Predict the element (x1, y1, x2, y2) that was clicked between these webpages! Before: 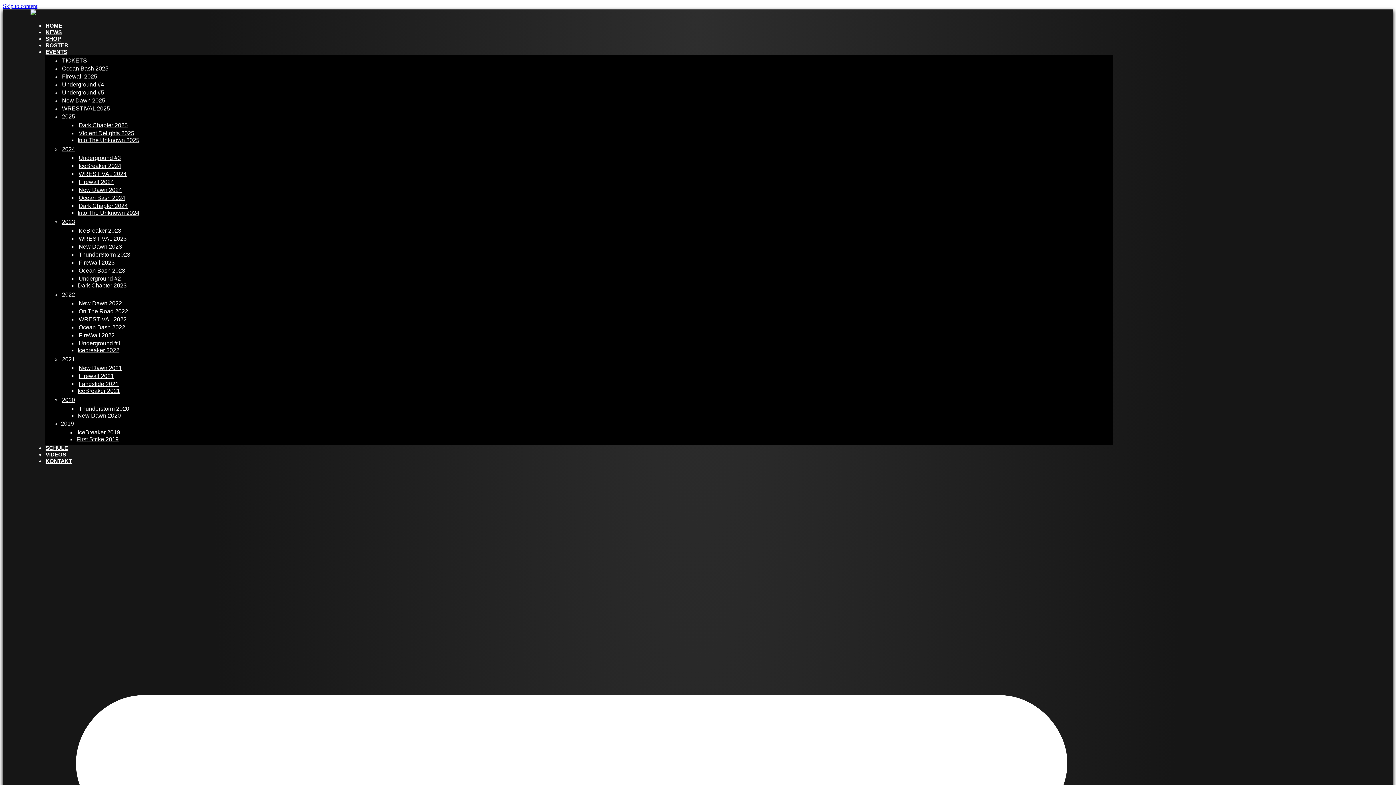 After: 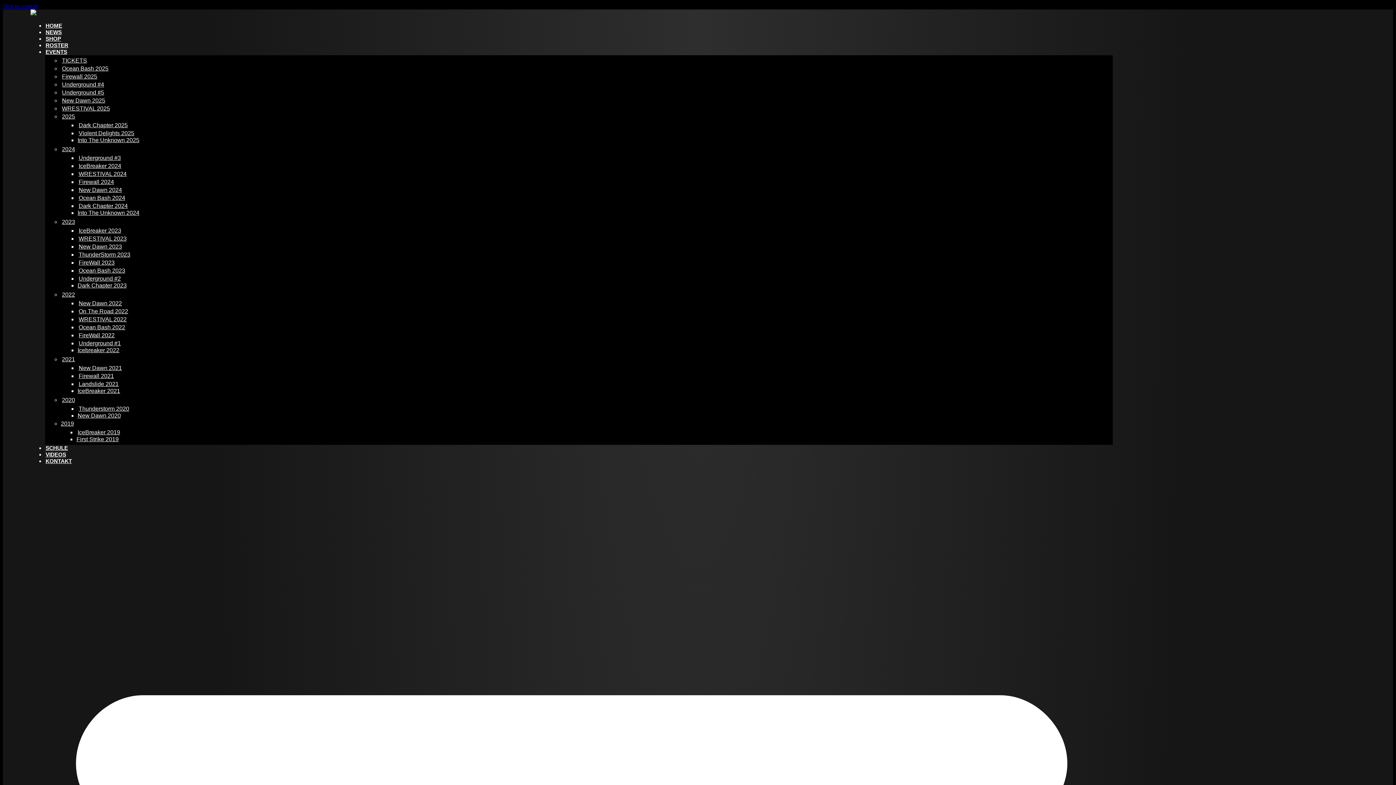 Action: label: HOME bbox: (45, 22, 62, 28)